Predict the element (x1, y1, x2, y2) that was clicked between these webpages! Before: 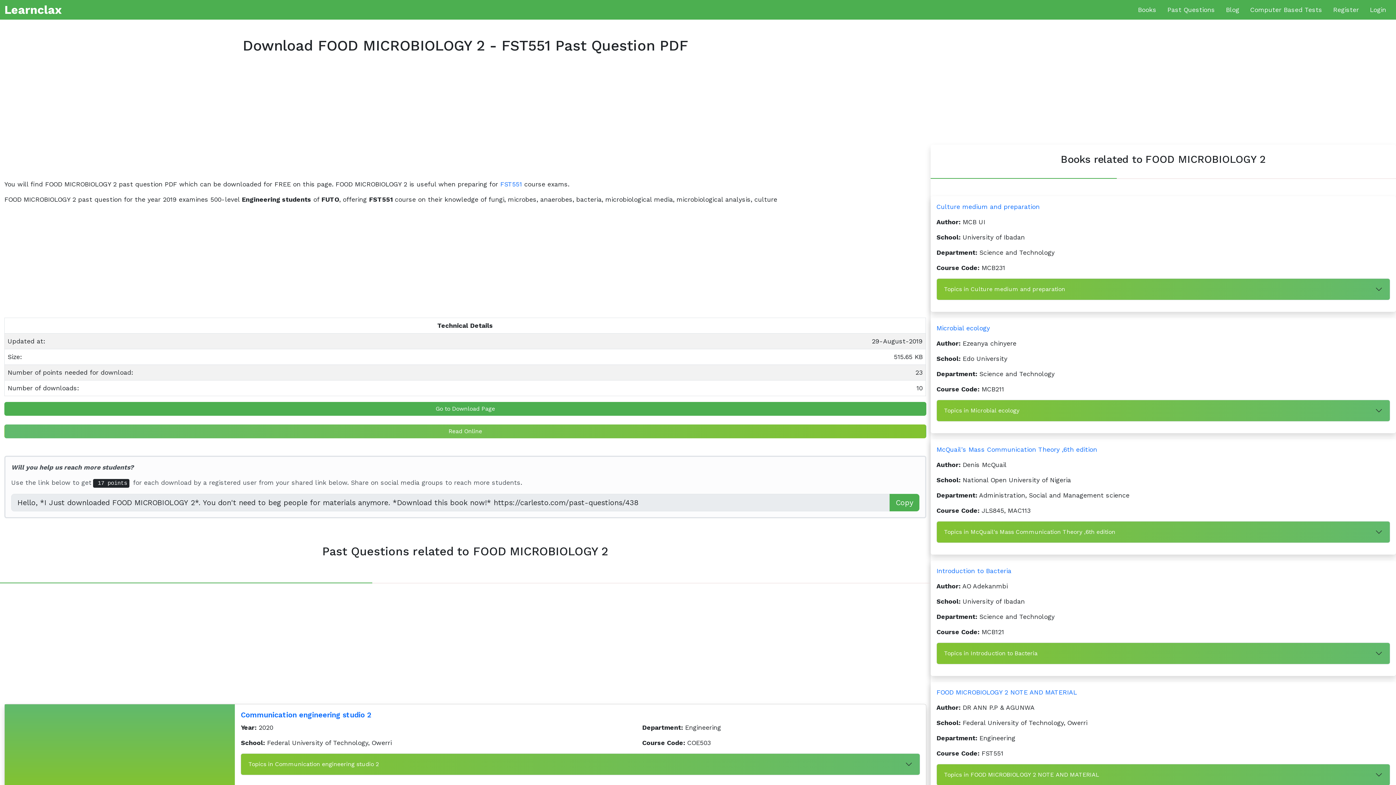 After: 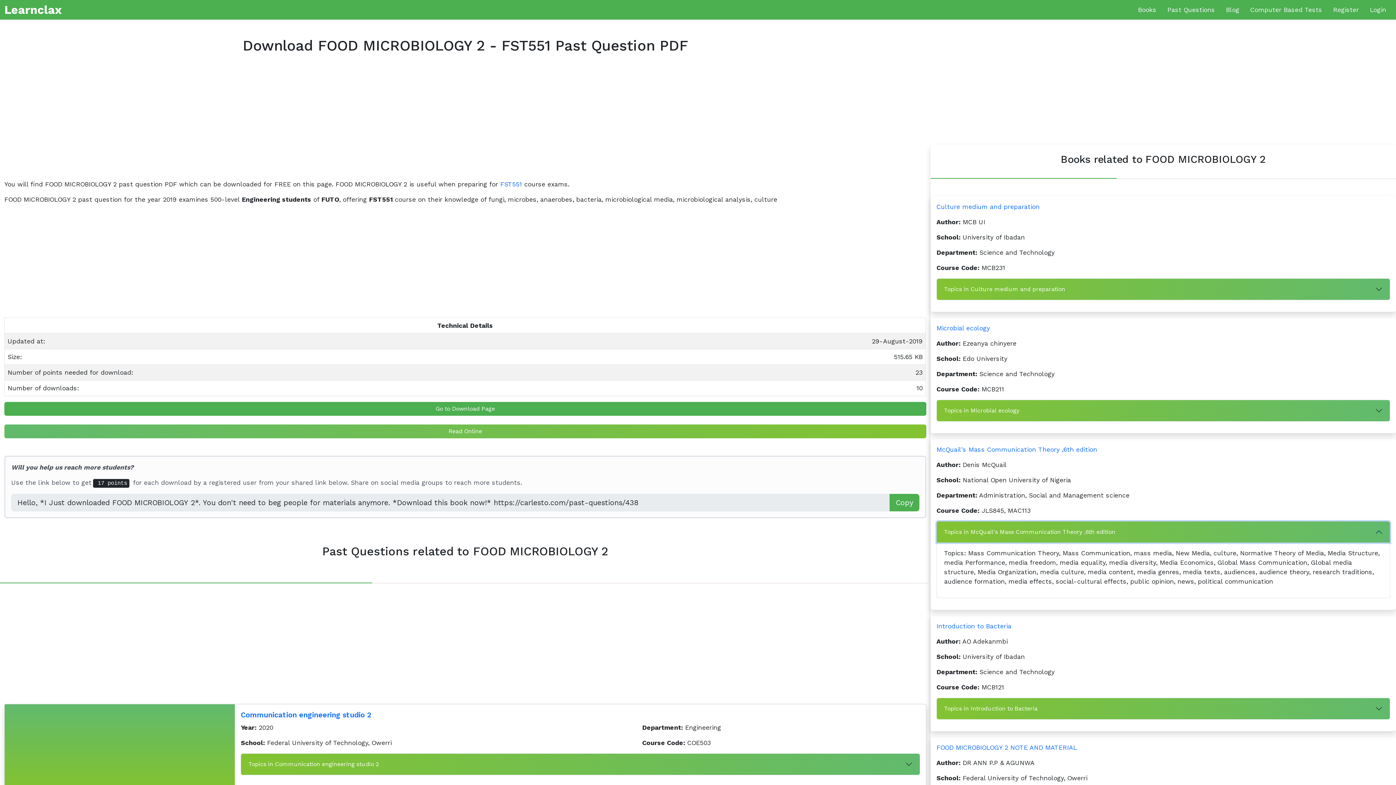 Action: bbox: (937, 521, 1390, 542) label: Topics in McQuail's Mass Communication Theory ,6th edition